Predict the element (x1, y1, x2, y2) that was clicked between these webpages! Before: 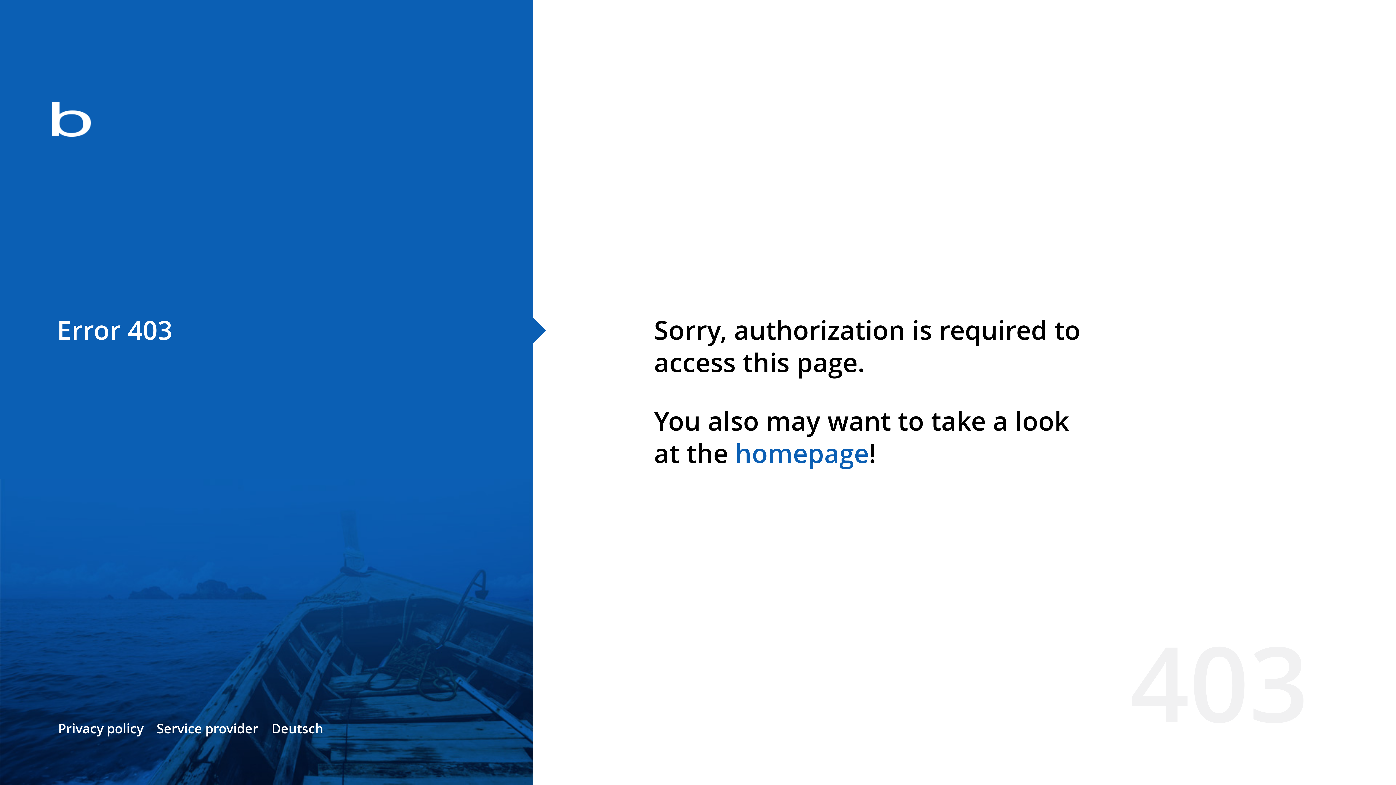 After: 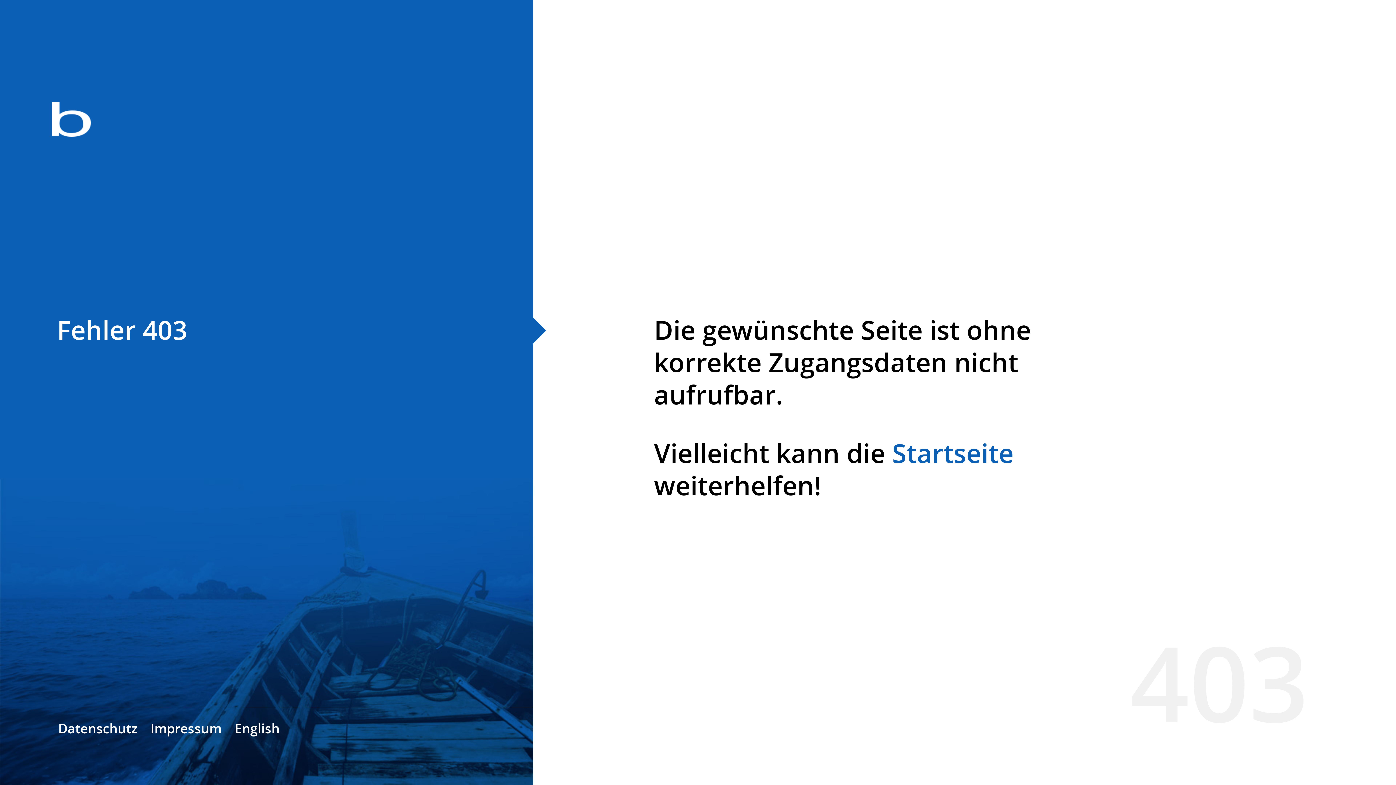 Action: label: Deutsch bbox: (271, 720, 323, 737)